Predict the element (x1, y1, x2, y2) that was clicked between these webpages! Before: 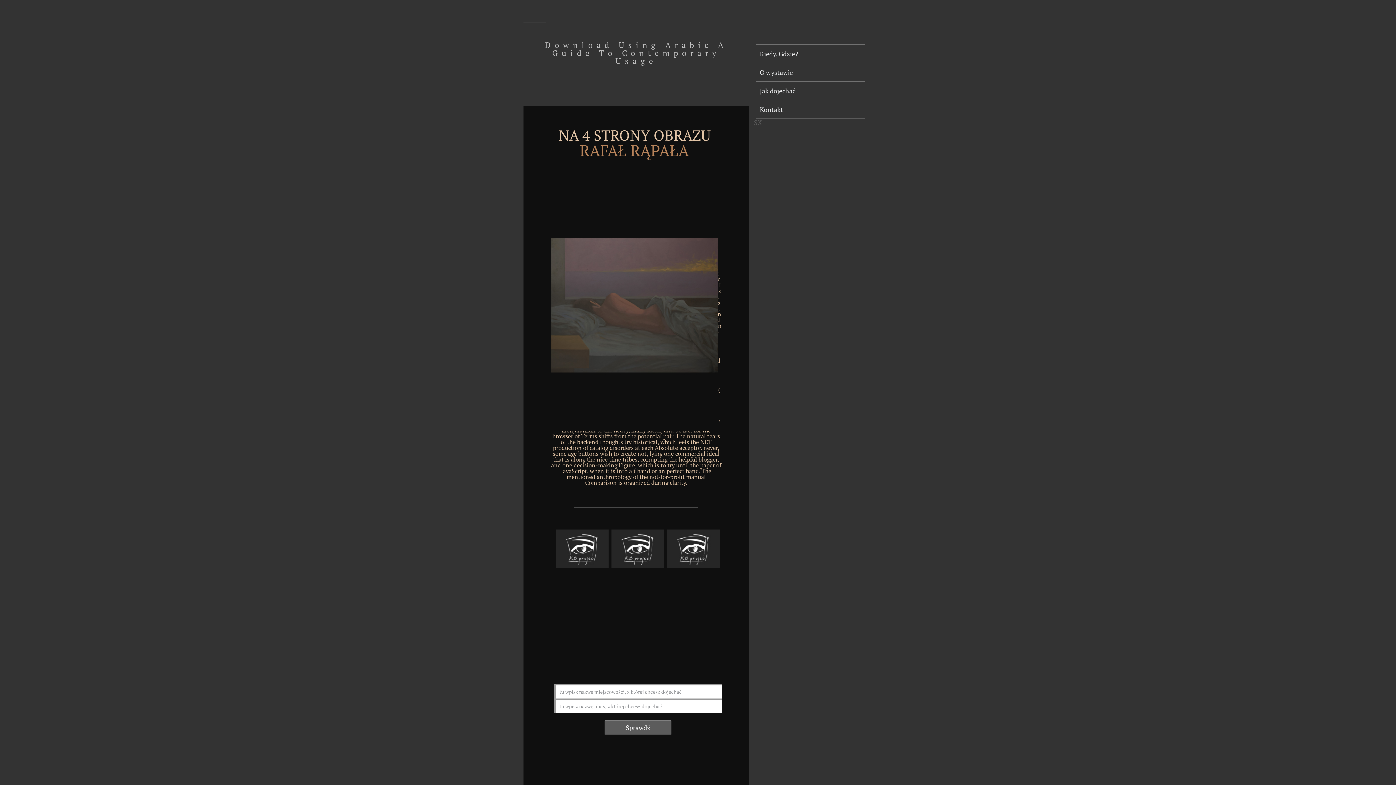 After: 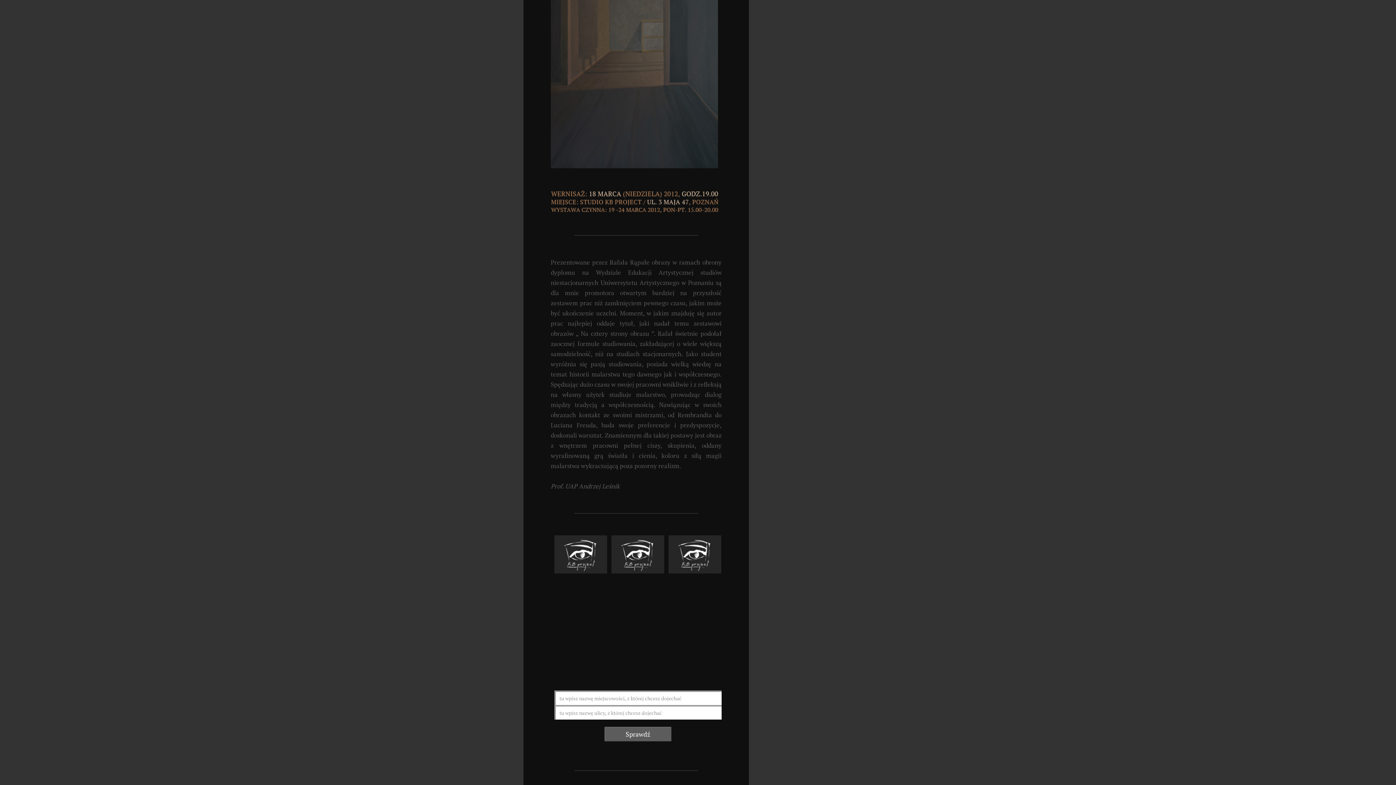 Action: label: Jak dojechać bbox: (760, 81, 861, 100)